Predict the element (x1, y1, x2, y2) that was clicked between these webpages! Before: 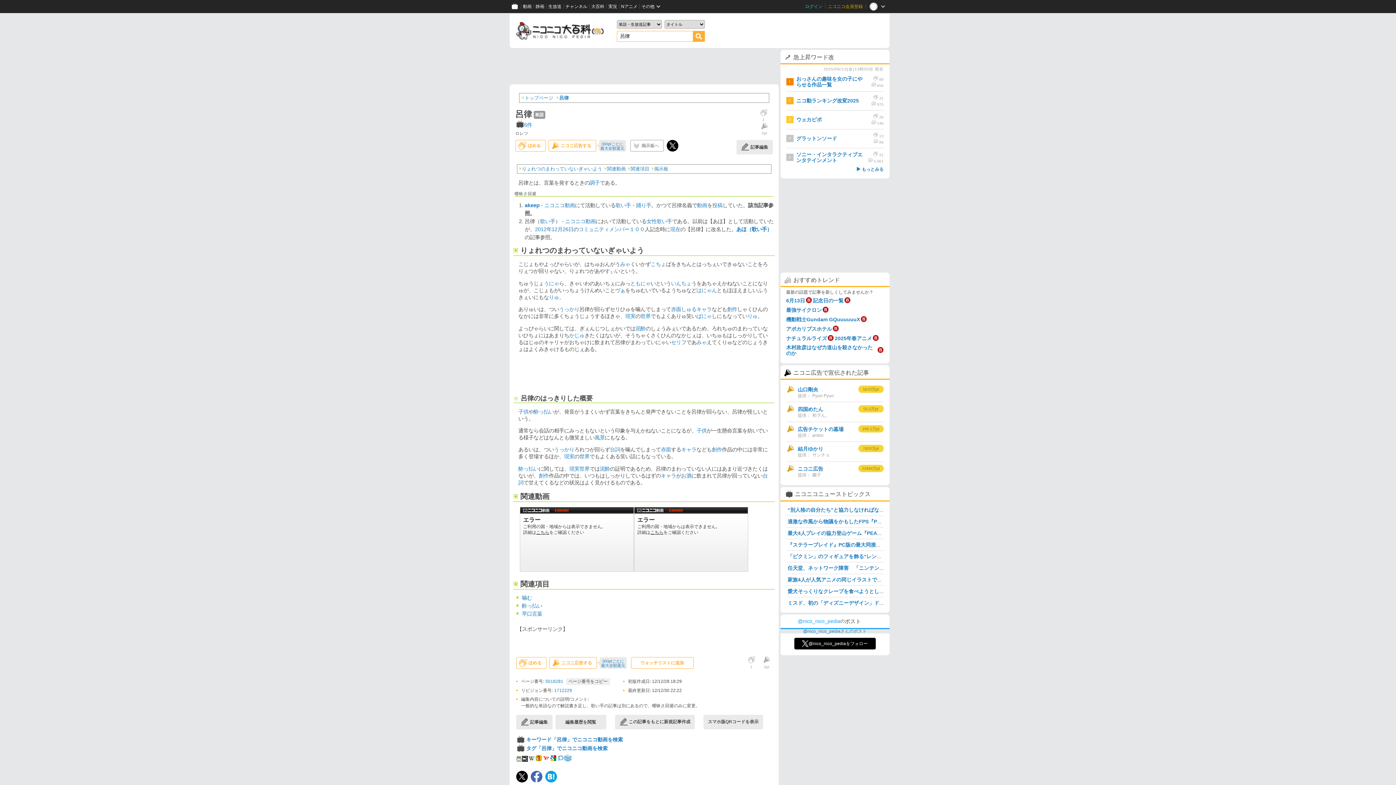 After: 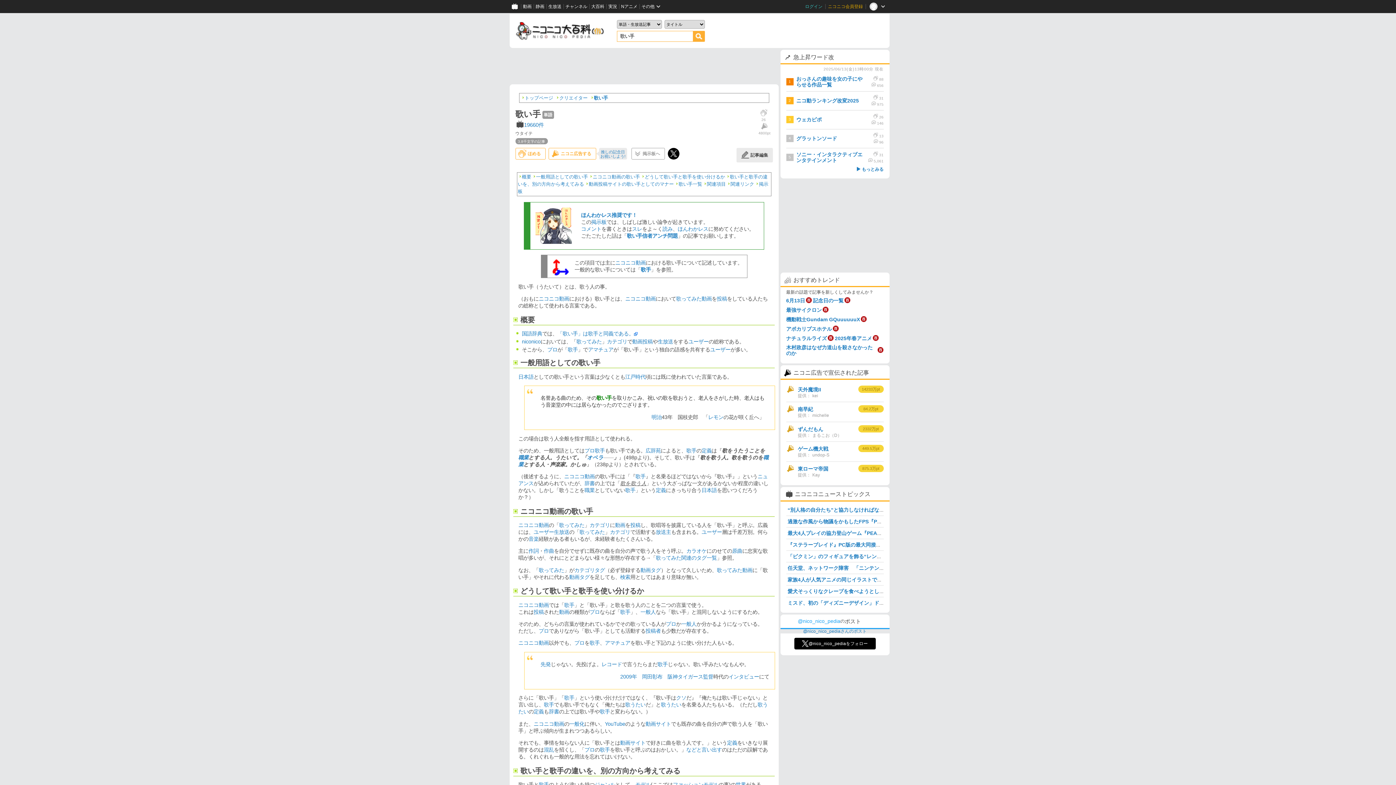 Action: label: 歌い手 bbox: (656, 218, 672, 224)